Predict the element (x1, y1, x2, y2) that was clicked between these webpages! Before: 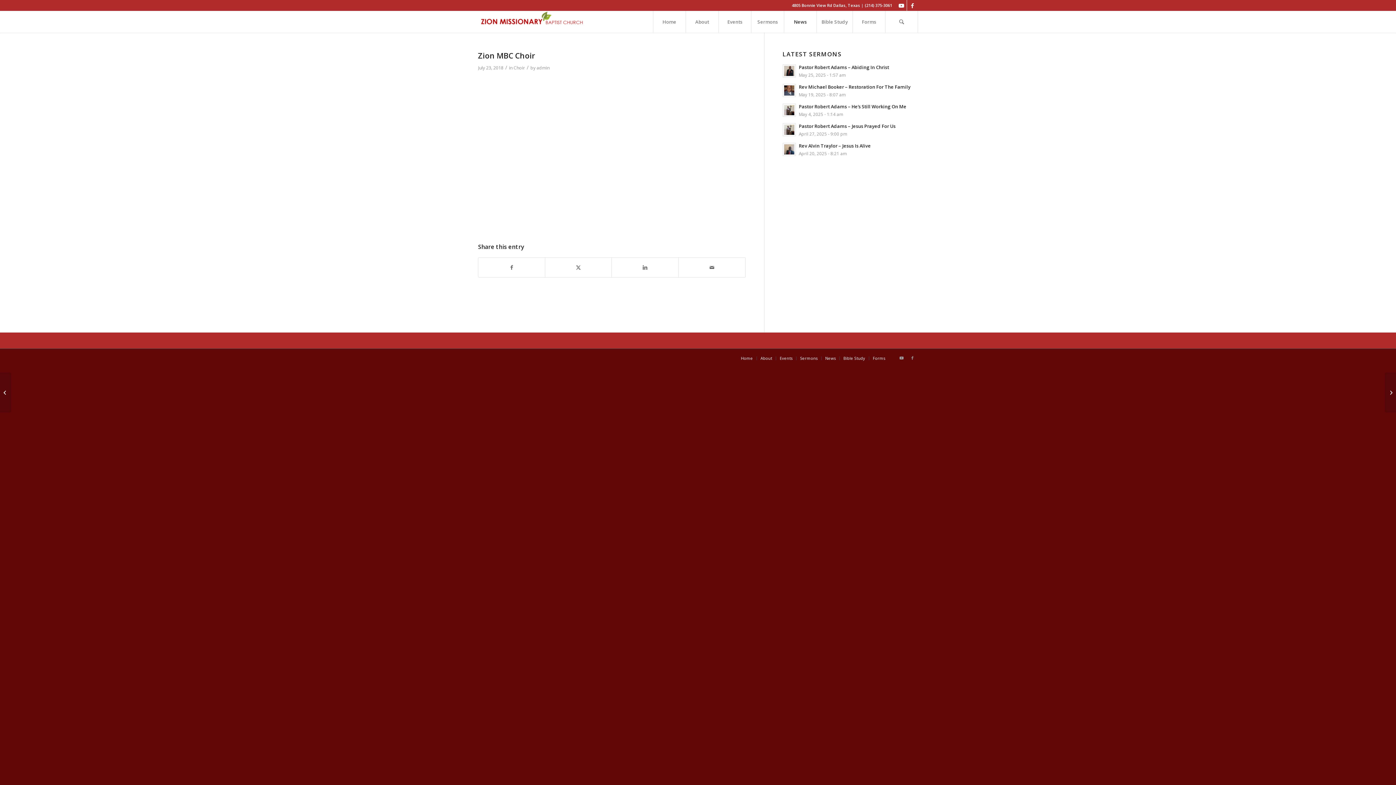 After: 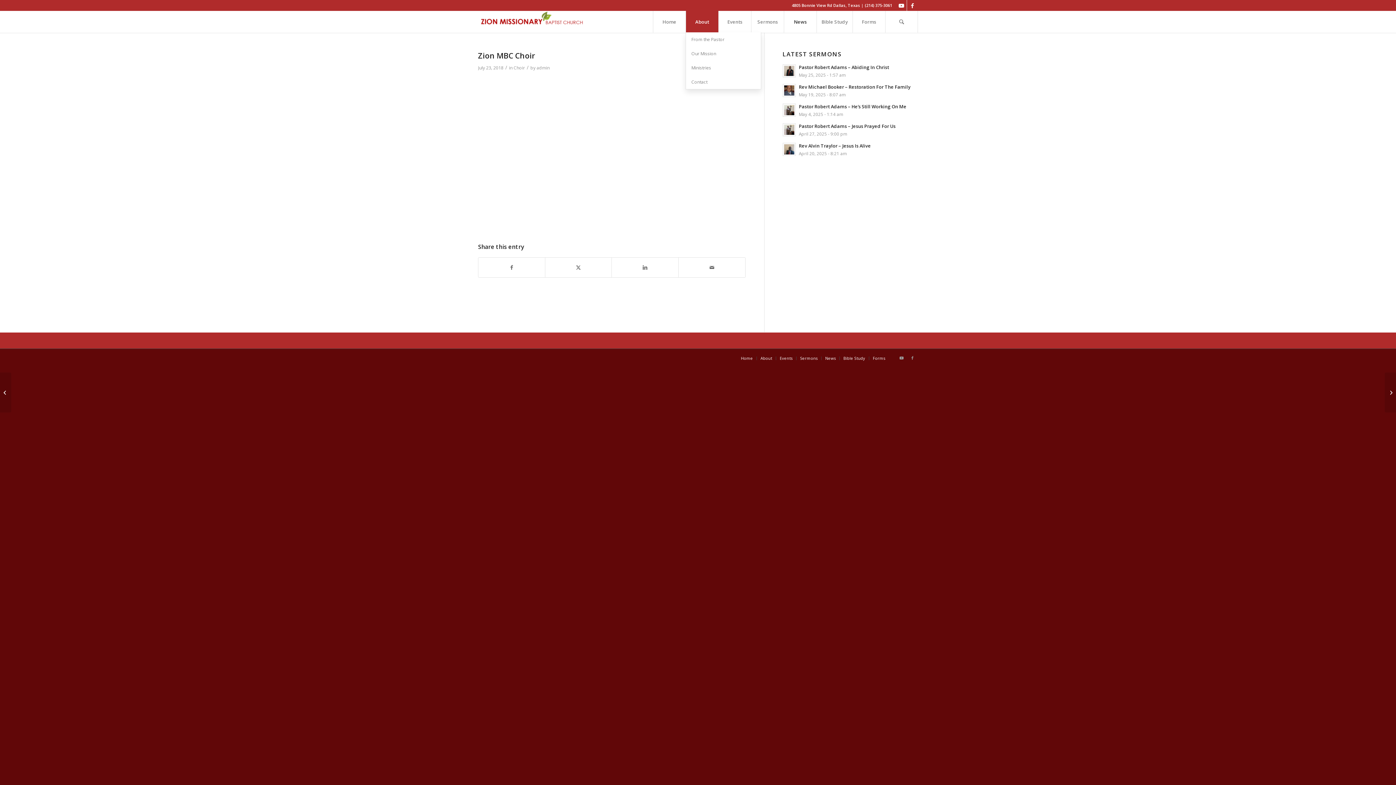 Action: label: About bbox: (685, 10, 718, 32)